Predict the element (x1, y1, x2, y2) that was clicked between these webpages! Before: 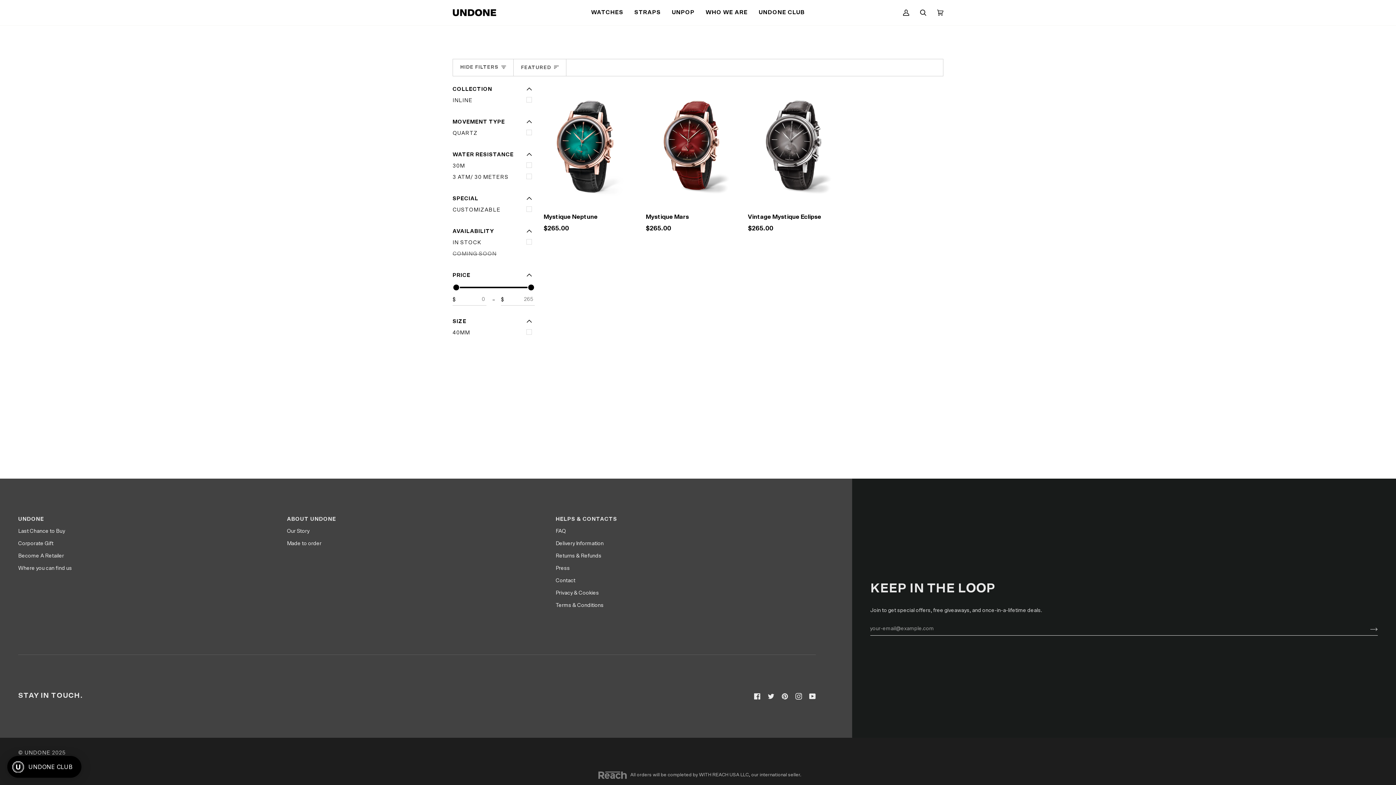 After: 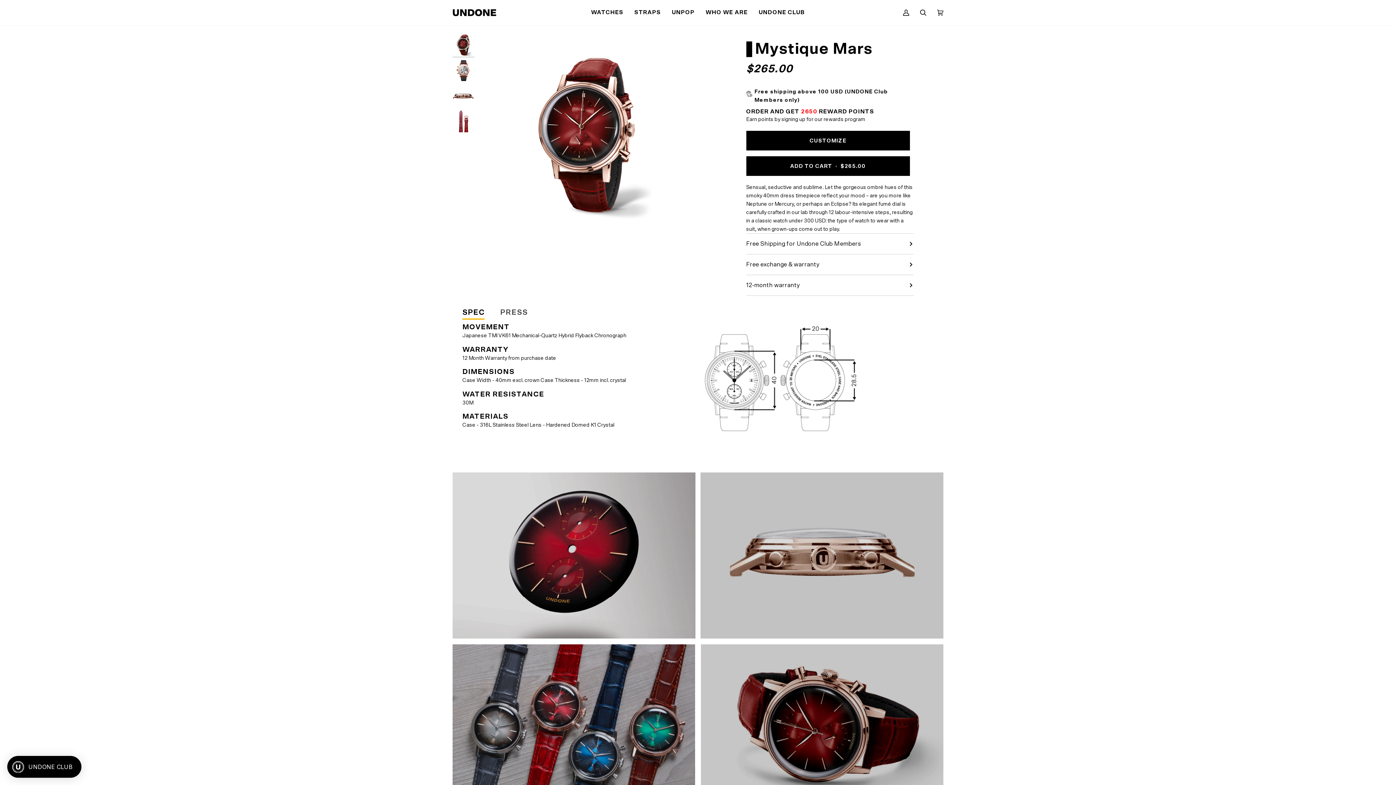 Action: bbox: (645, 209, 739, 233) label: Mystique Mars